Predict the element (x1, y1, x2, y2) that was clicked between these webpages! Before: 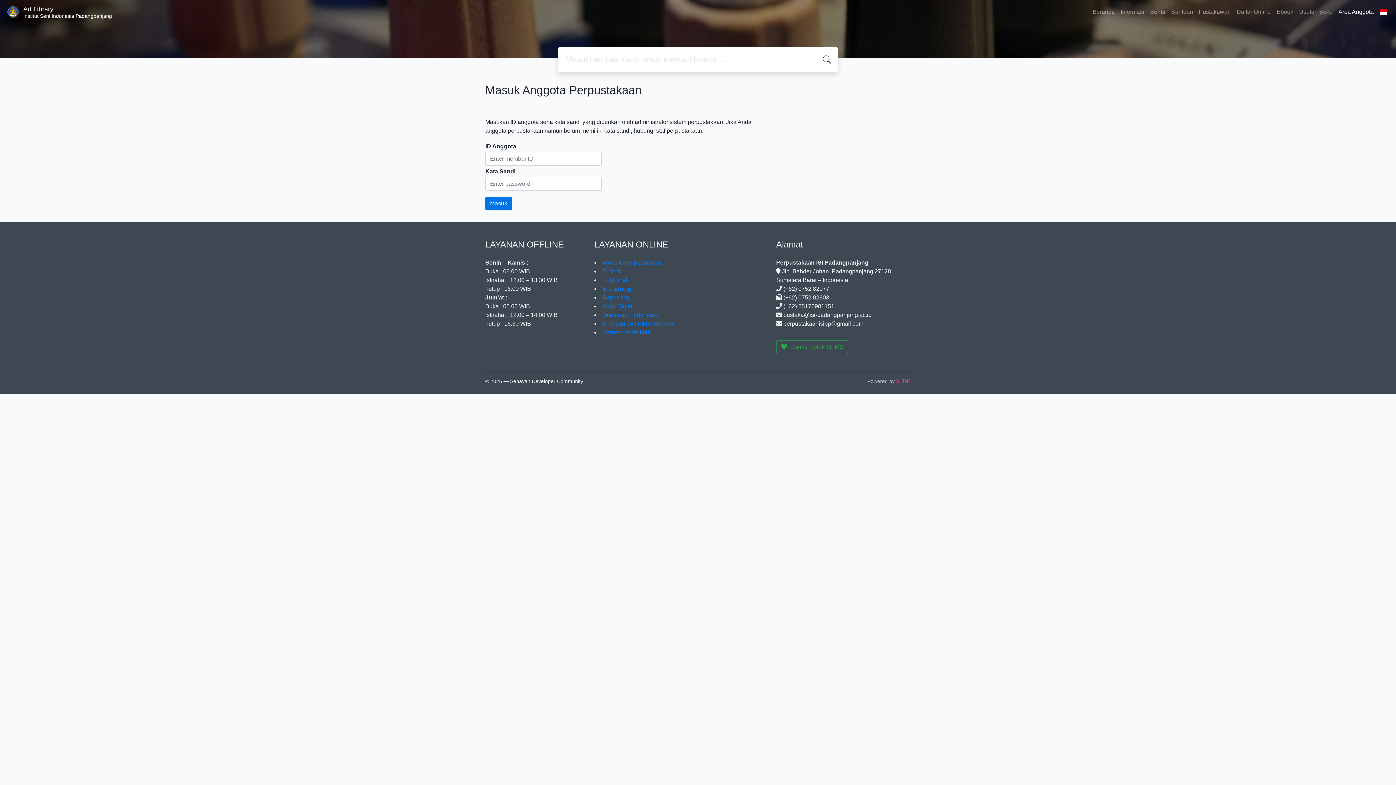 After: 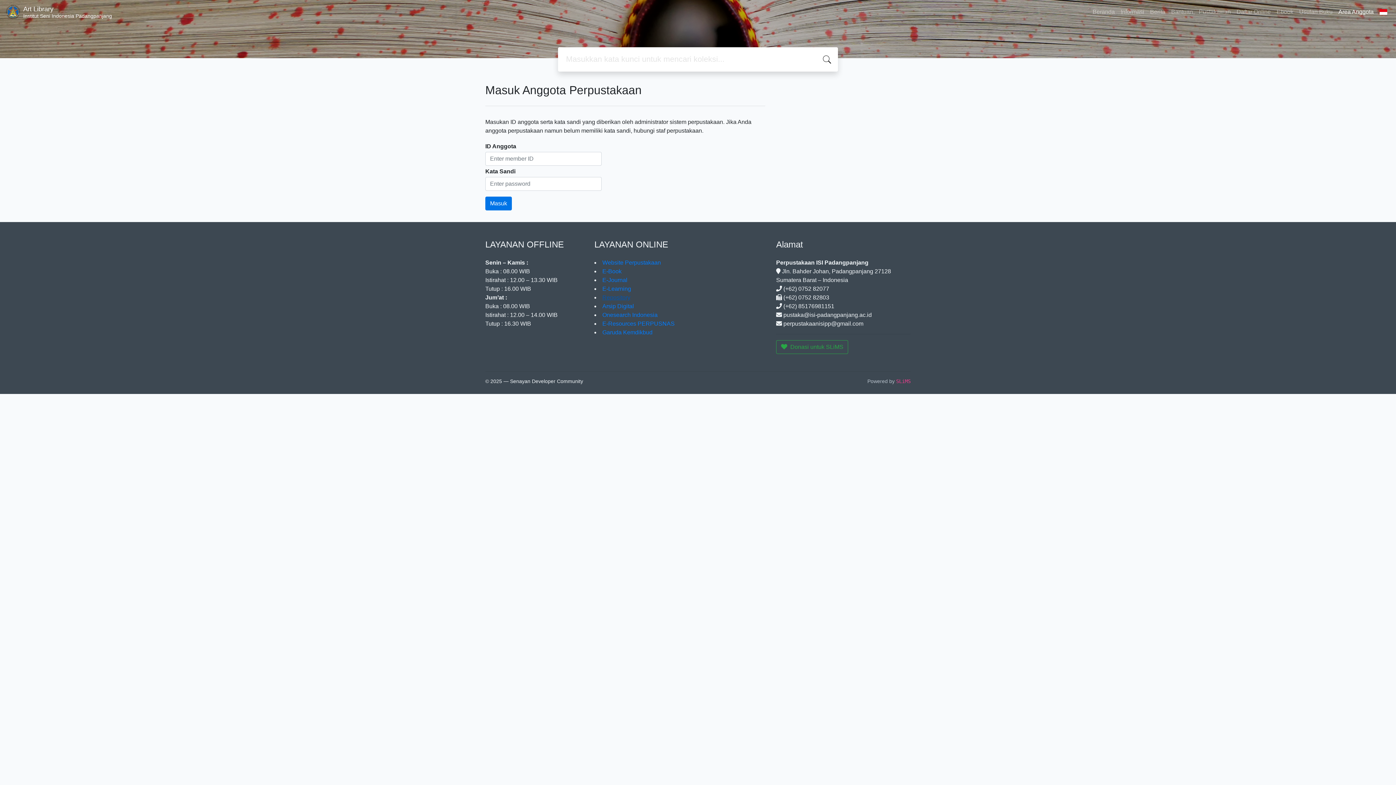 Action: bbox: (602, 294, 630, 300) label: Repository